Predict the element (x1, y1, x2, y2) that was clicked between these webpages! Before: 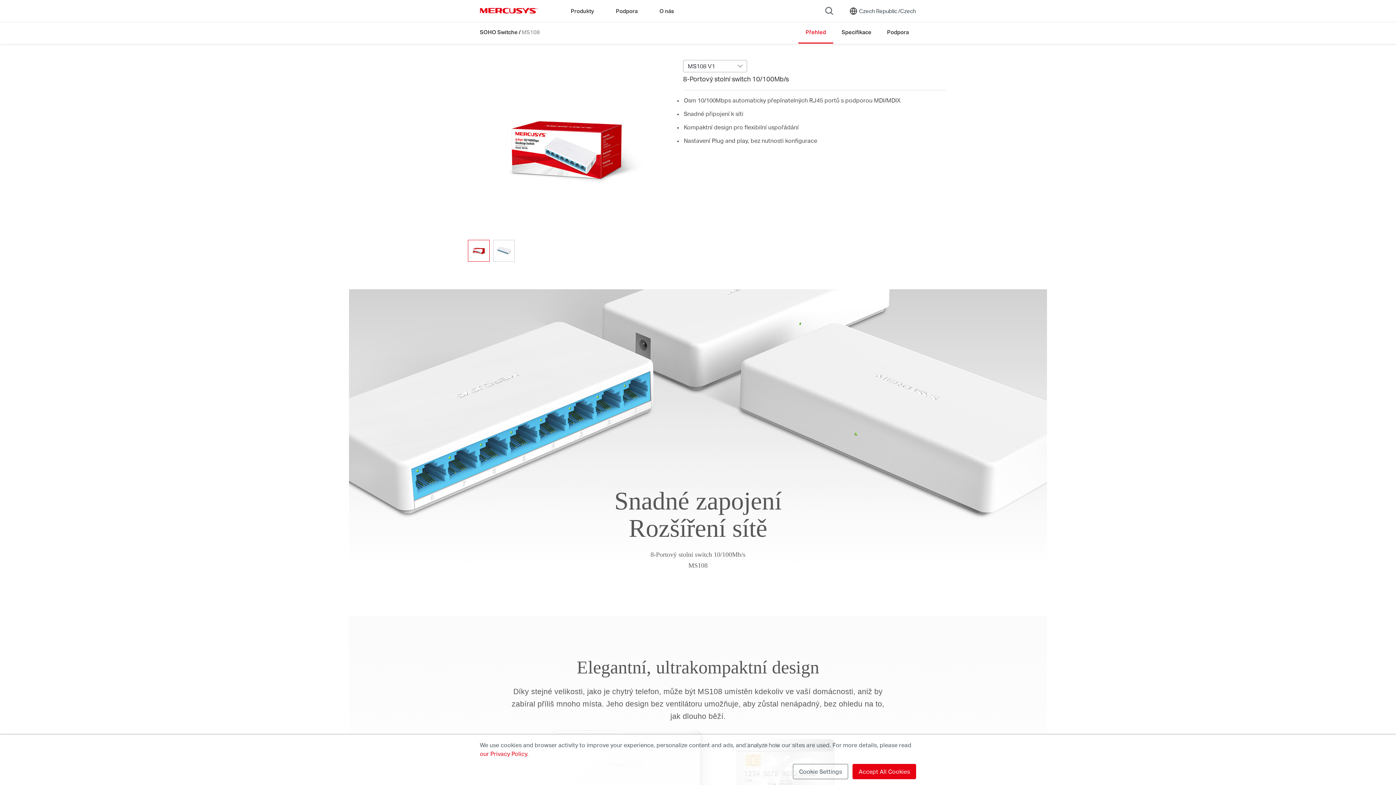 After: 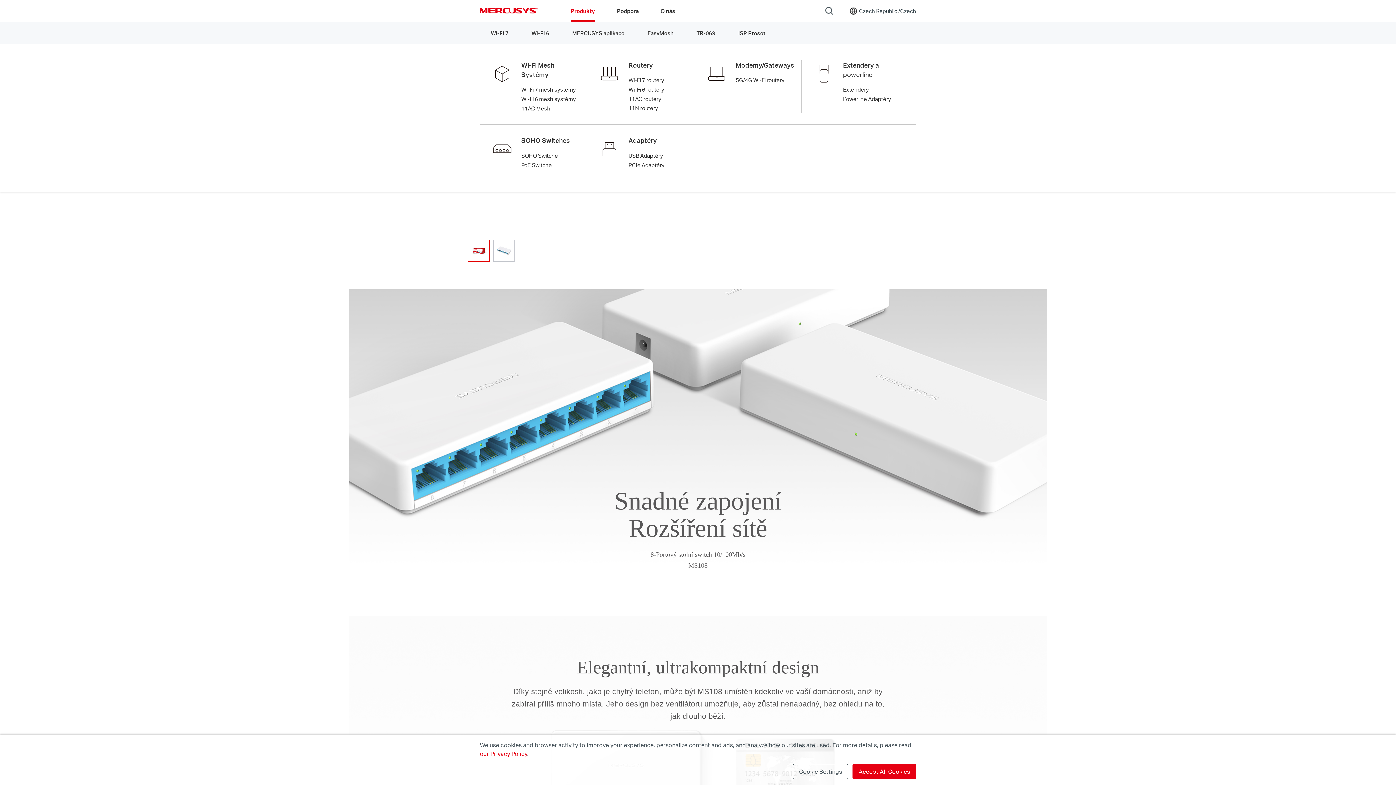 Action: bbox: (570, 0, 594, 21) label: Produkty